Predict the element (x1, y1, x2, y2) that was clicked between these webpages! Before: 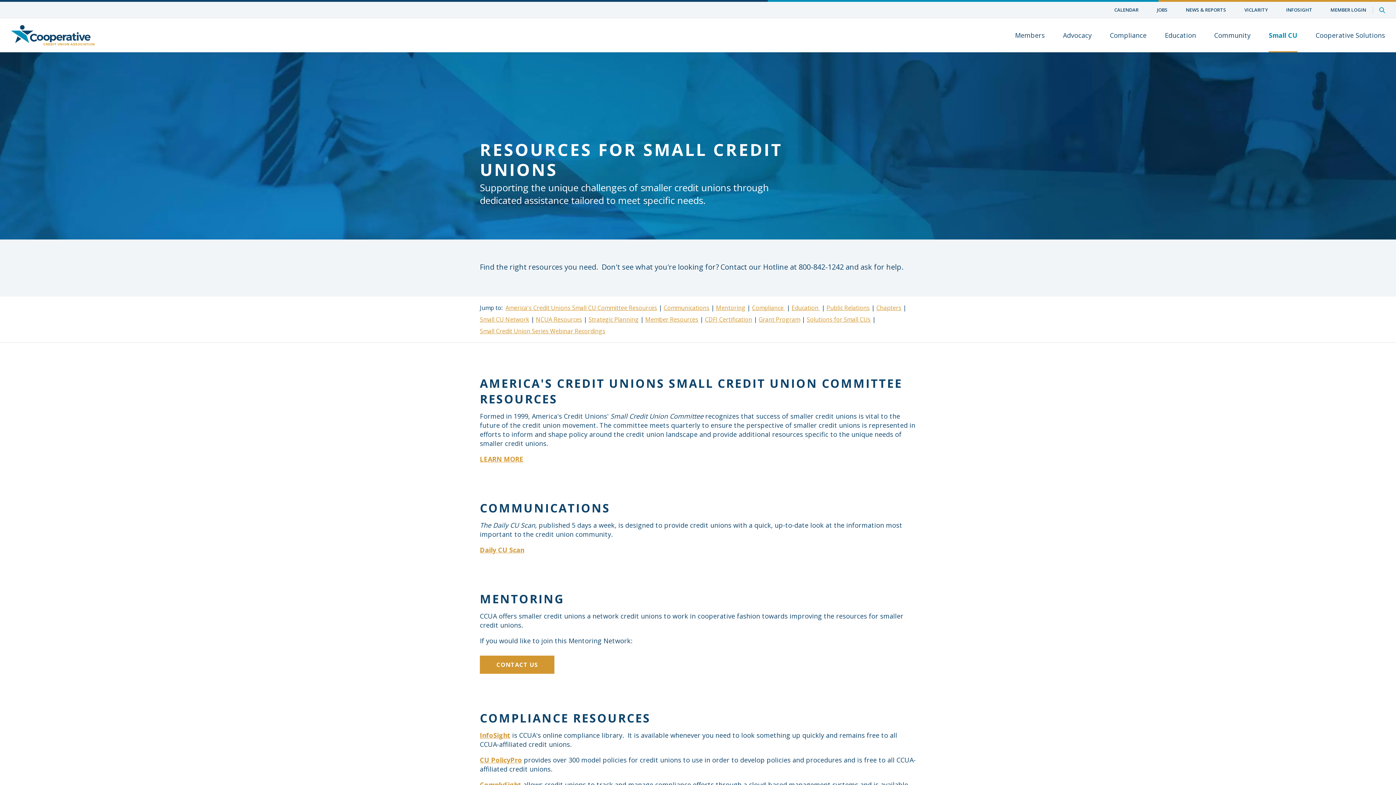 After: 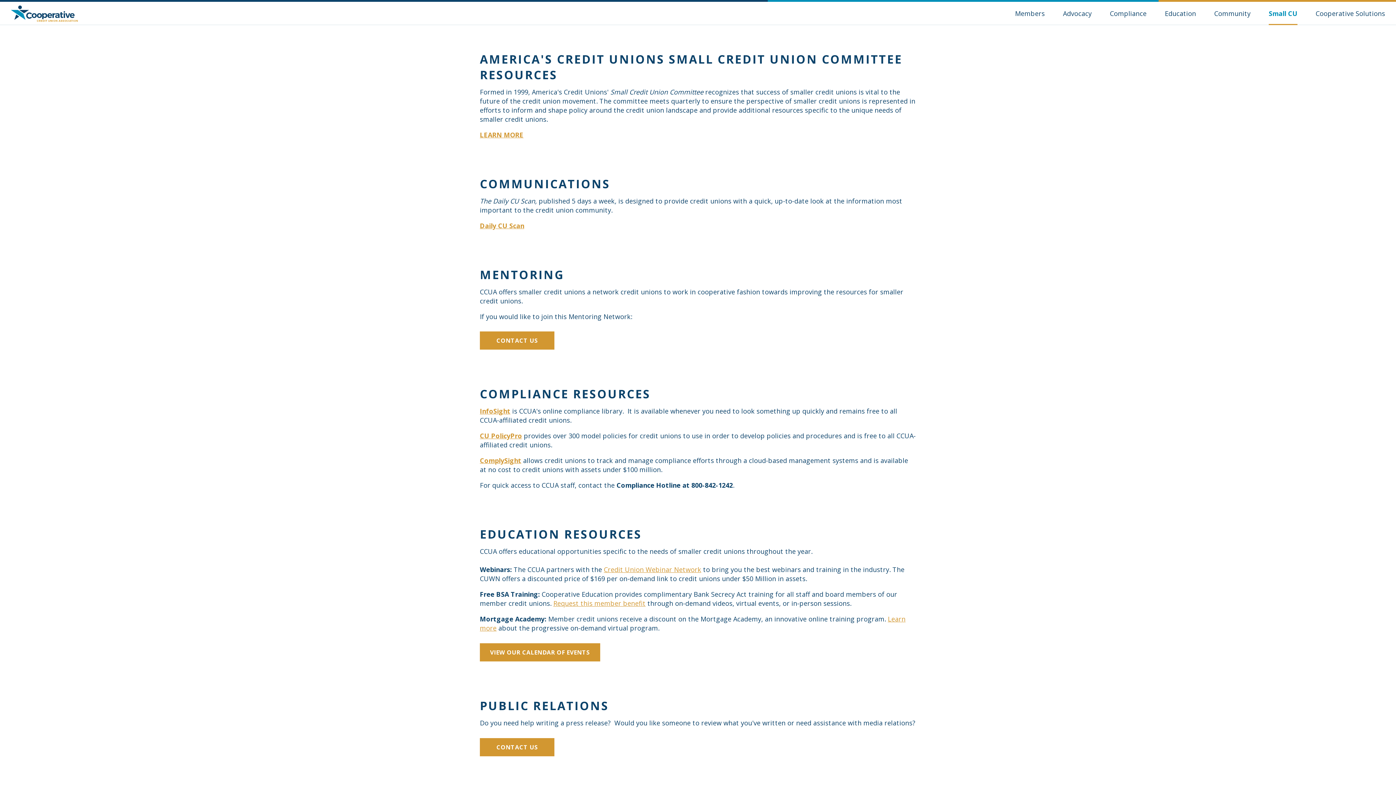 Action: label: America's Credit Unions Small CU Committee Resources bbox: (505, 303, 657, 311)